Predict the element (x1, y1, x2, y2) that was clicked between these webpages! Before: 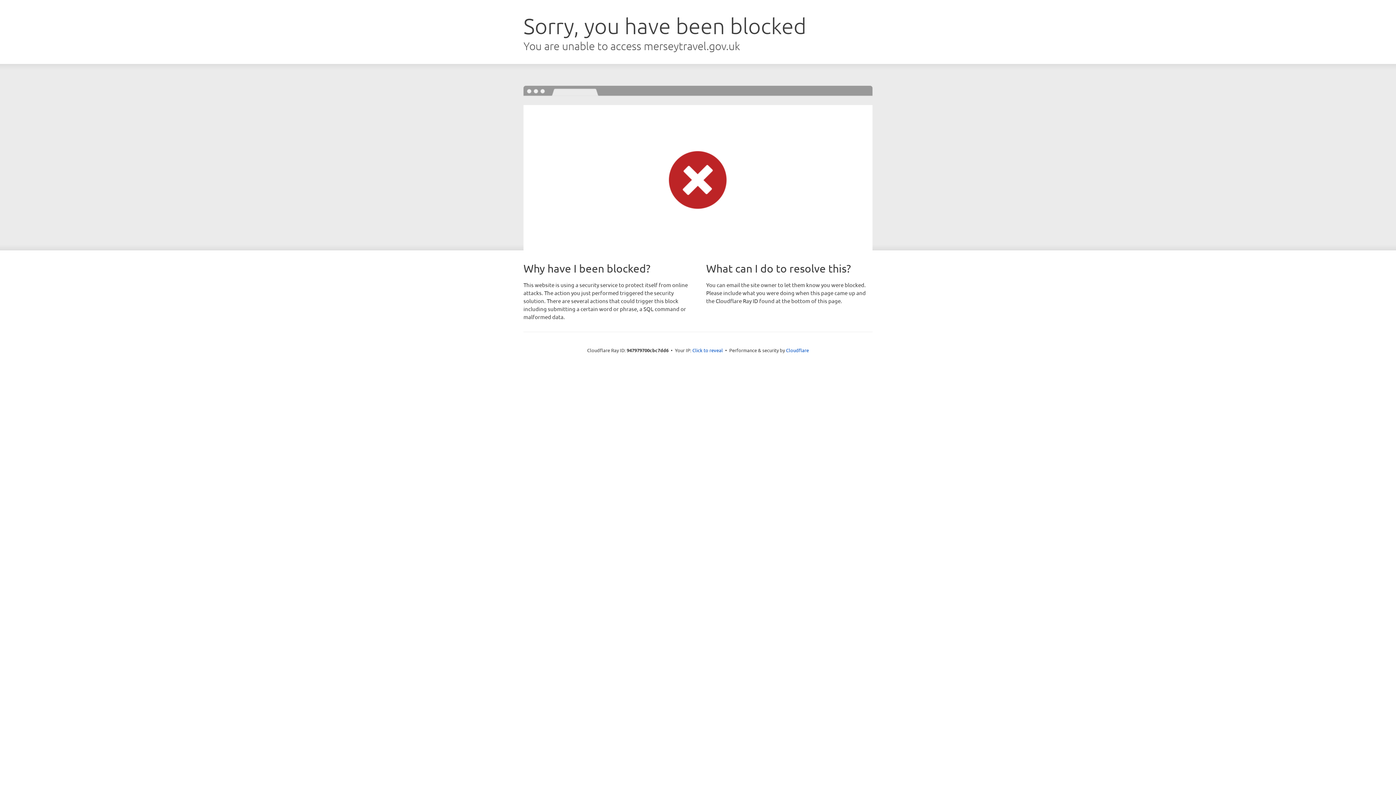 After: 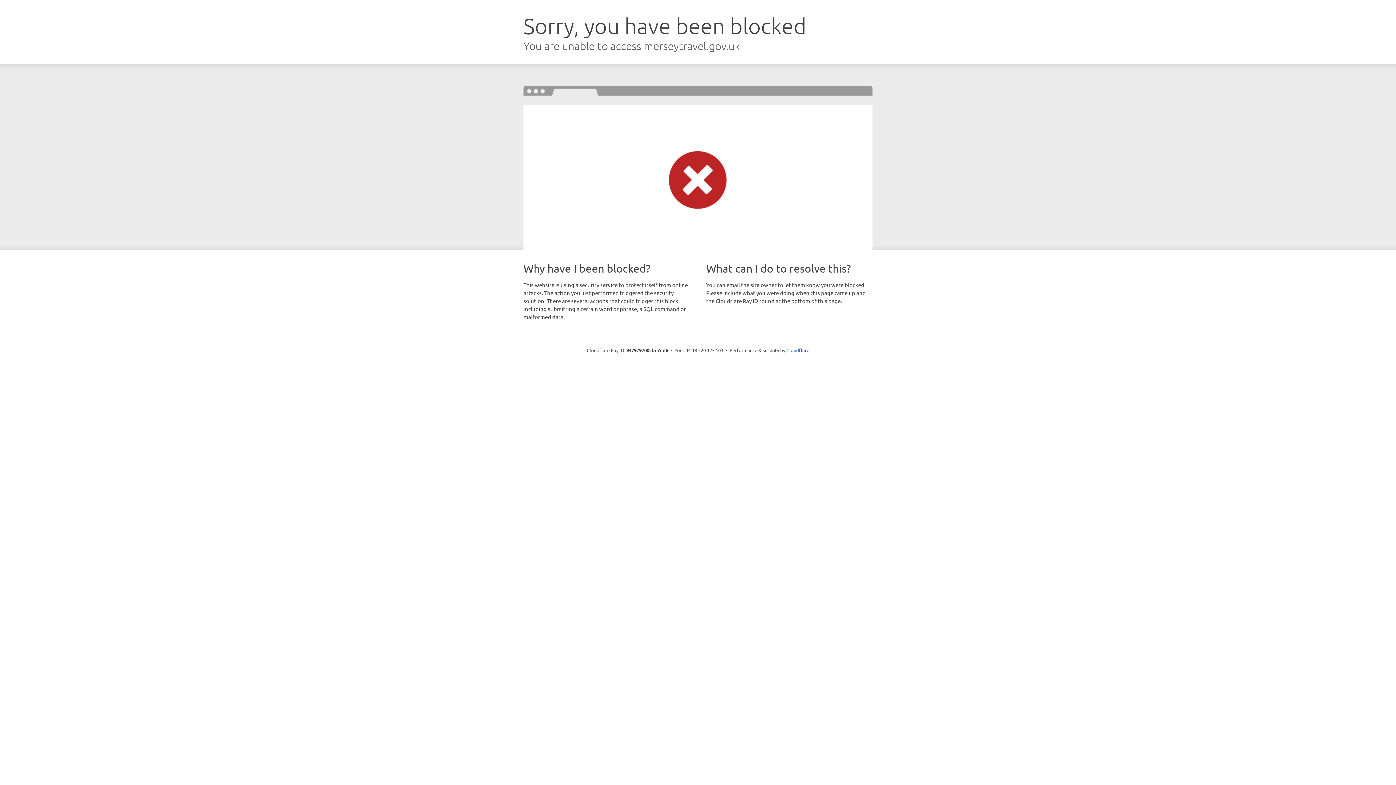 Action: bbox: (692, 346, 723, 353) label: Click to reveal